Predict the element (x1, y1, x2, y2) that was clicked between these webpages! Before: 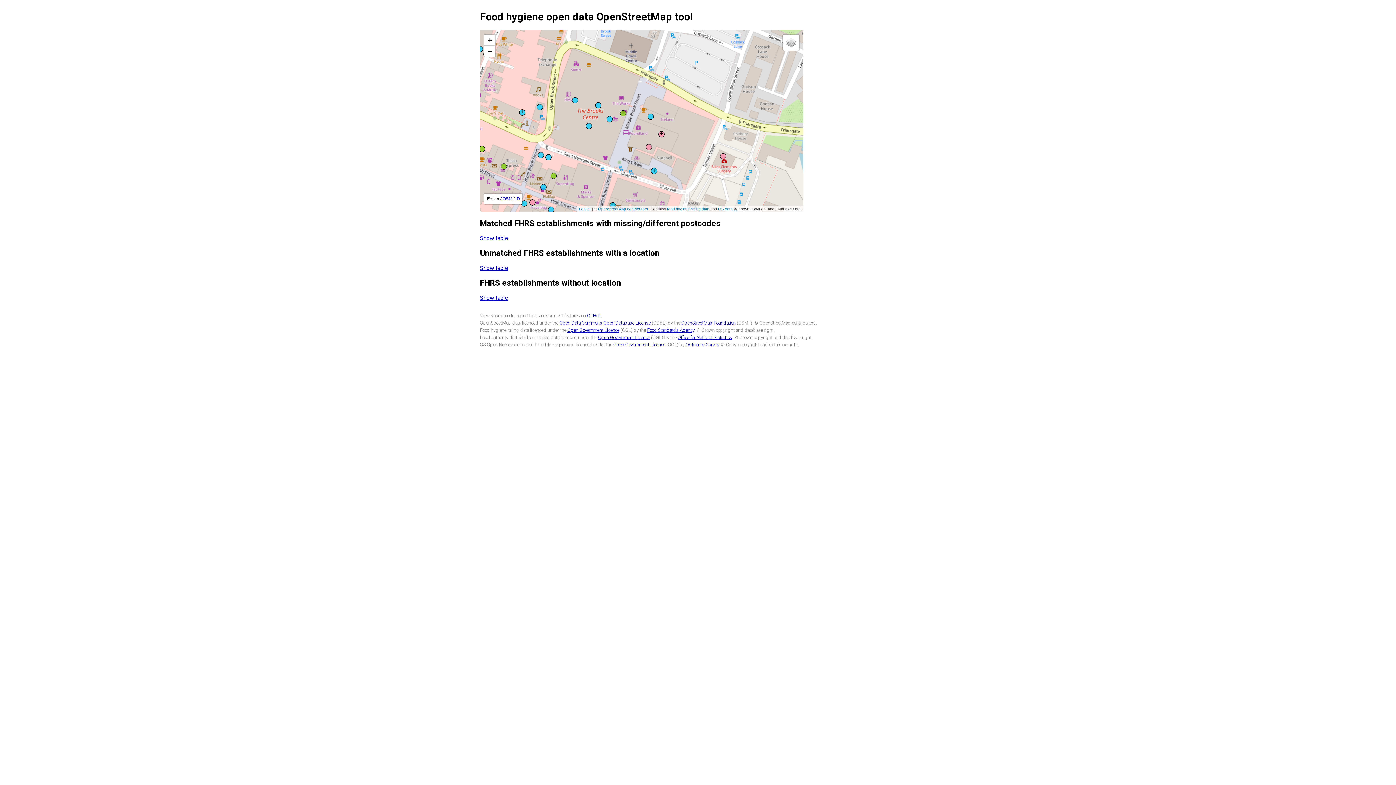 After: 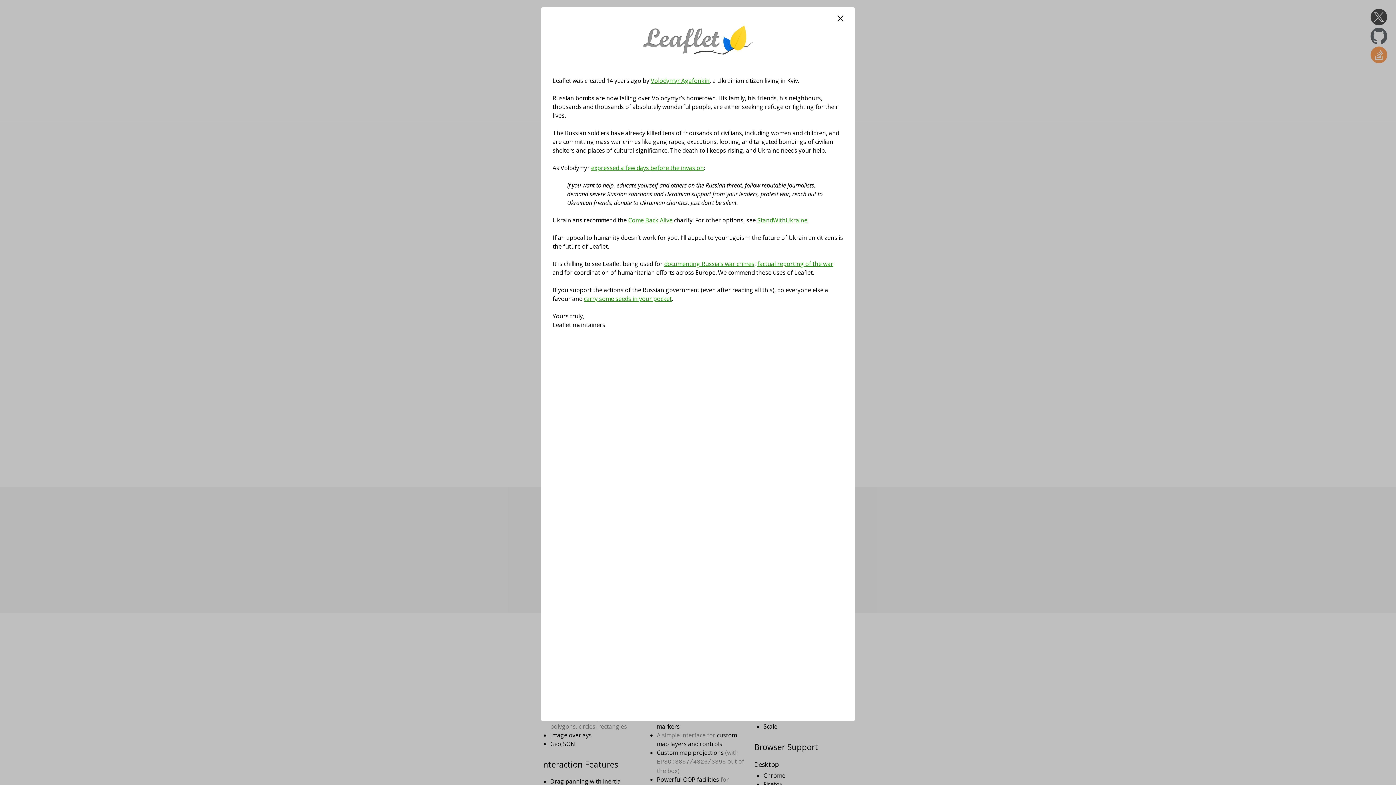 Action: bbox: (579, 206, 590, 211) label: Leaflet